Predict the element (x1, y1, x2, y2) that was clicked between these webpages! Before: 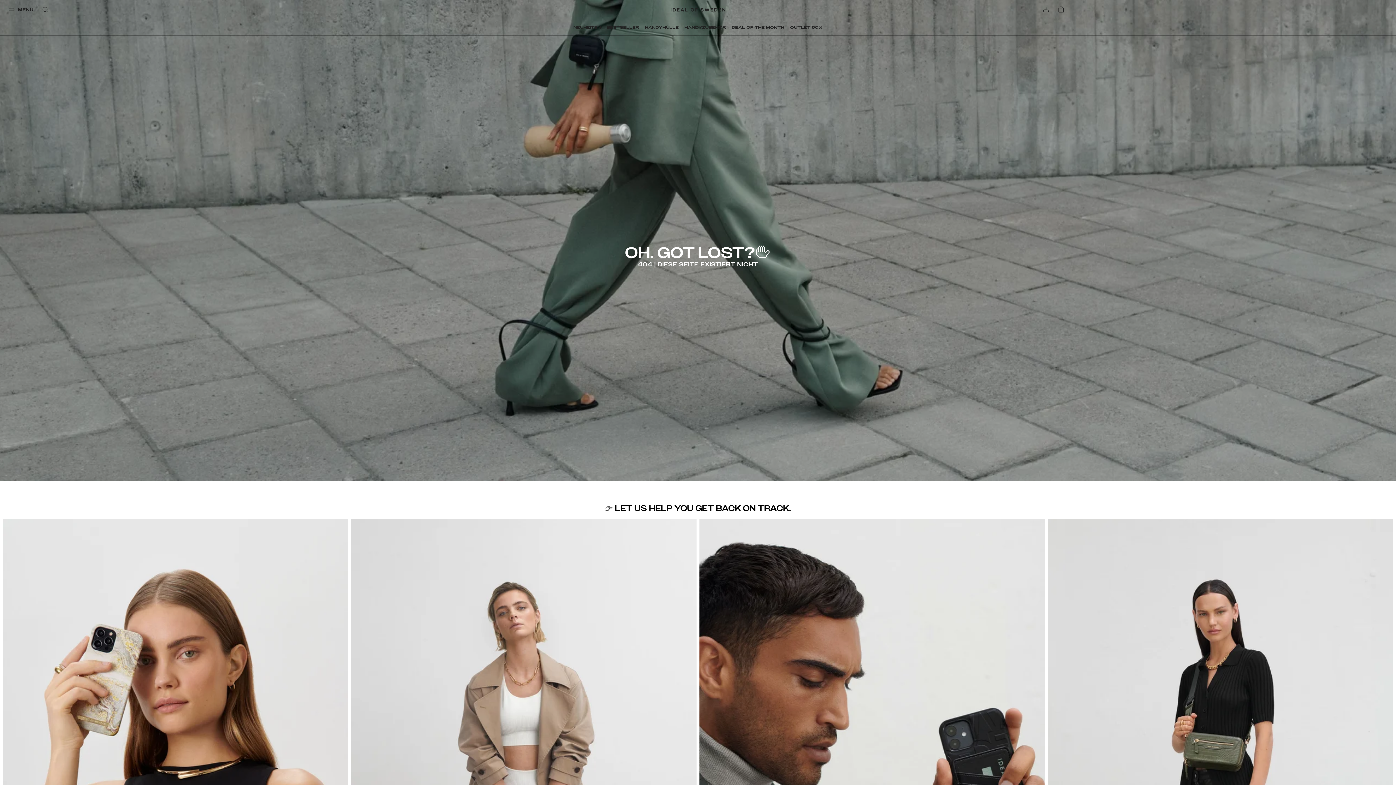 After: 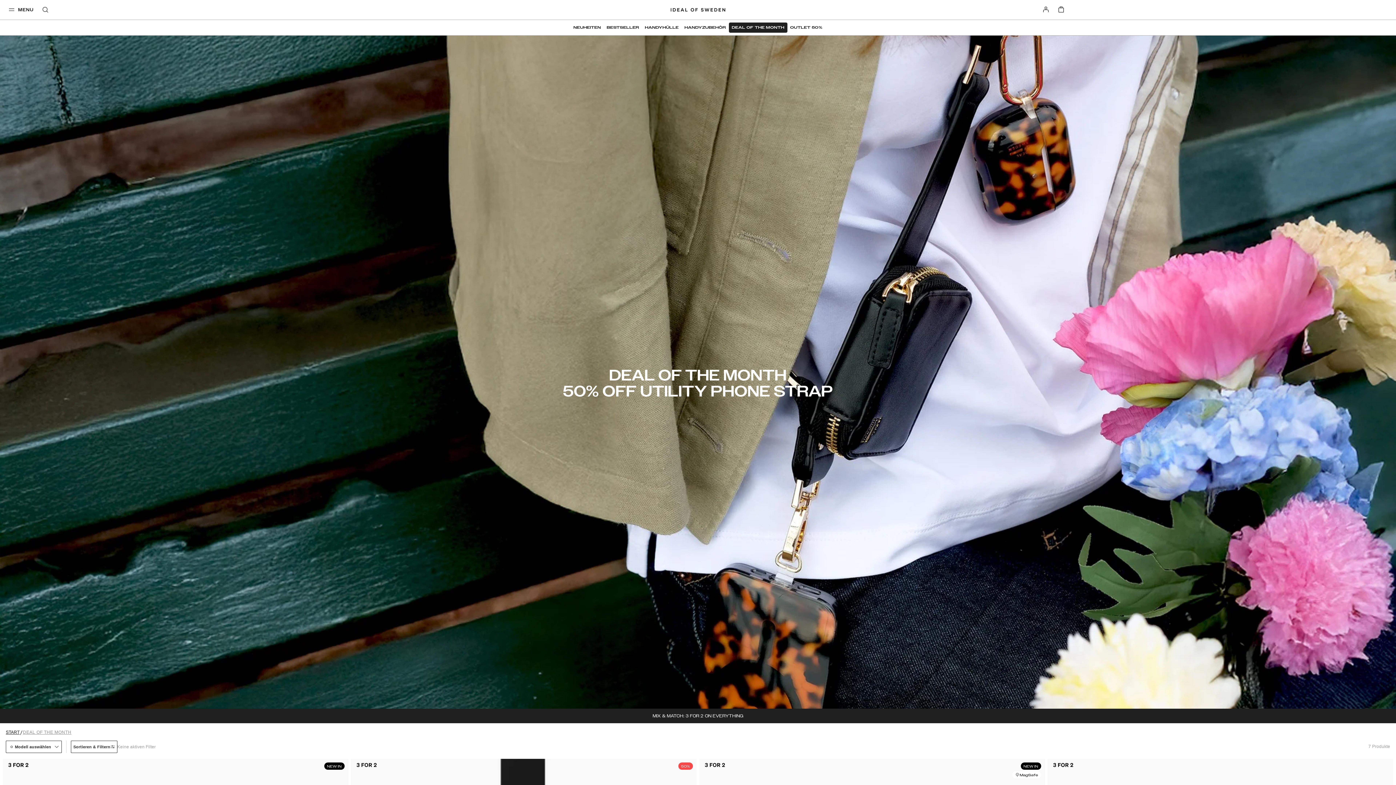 Action: bbox: (729, 22, 787, 32) label: DEAL OF THE MONTH